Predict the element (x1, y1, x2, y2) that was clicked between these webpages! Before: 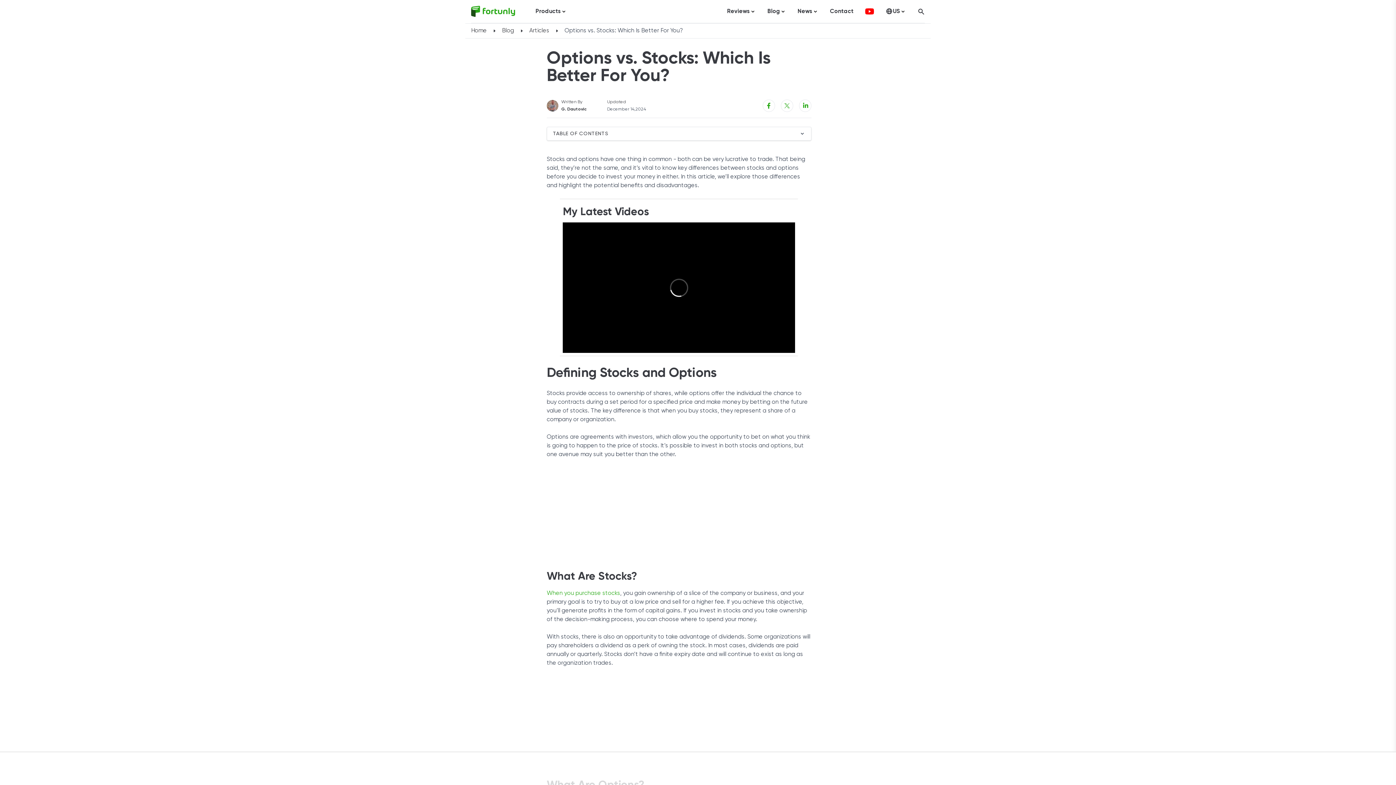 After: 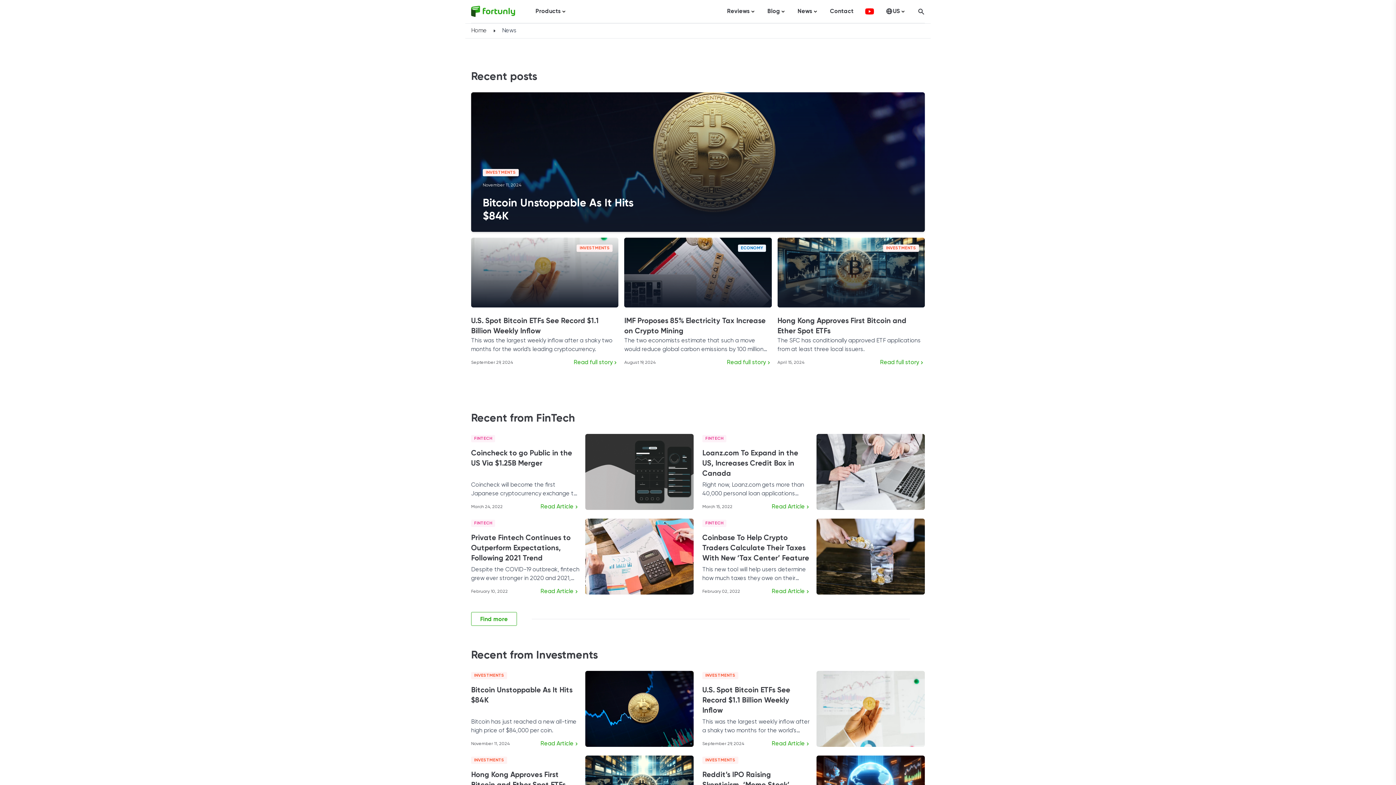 Action: bbox: (797, 7, 818, 15) label: News